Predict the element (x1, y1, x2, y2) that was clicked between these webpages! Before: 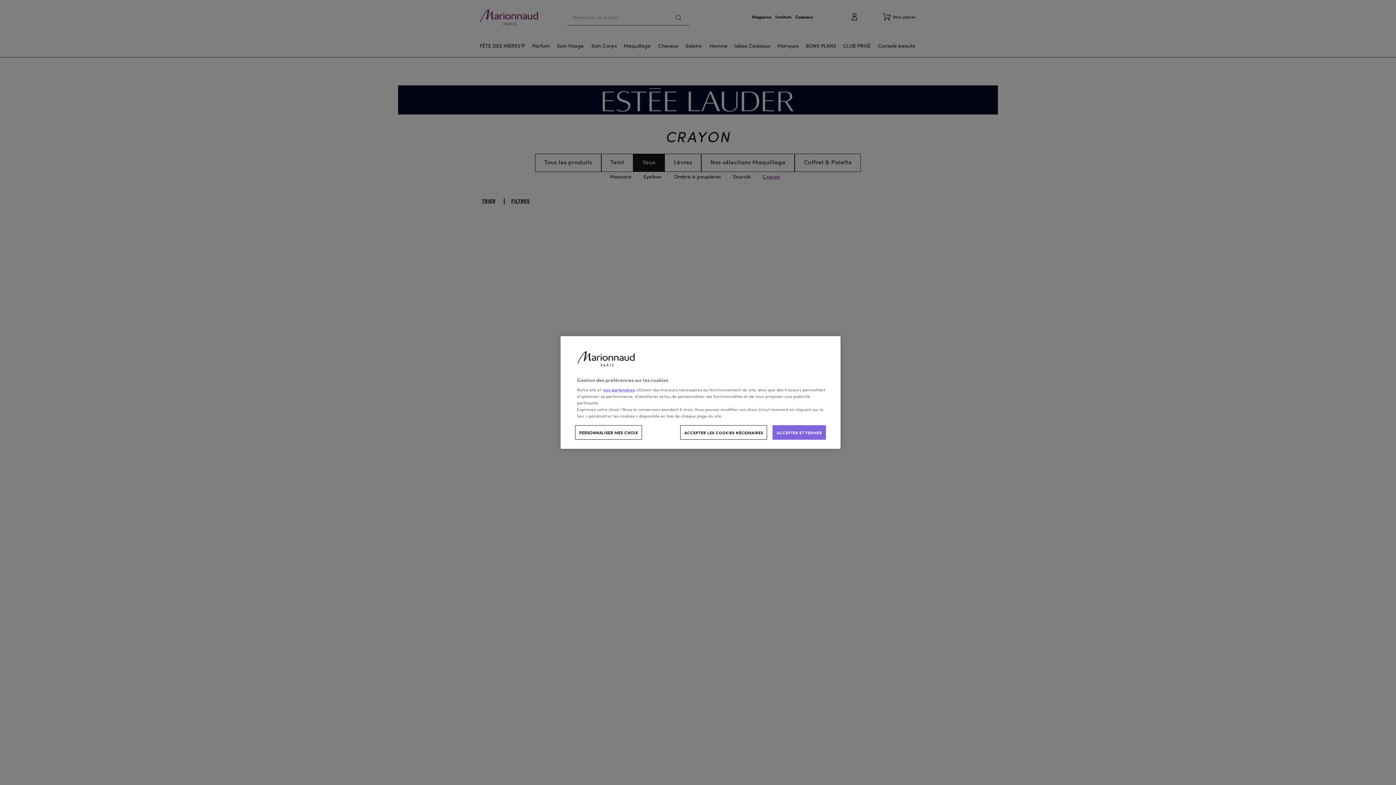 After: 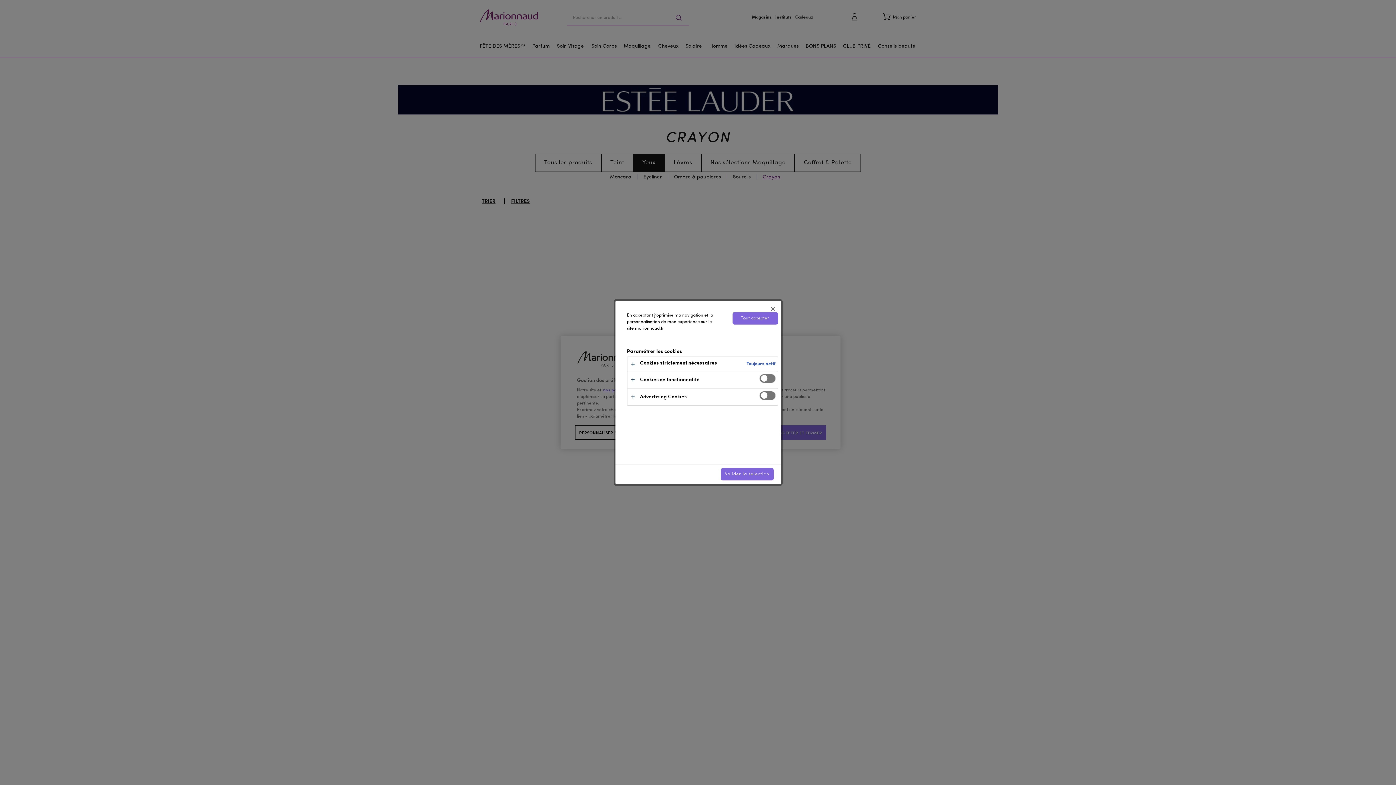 Action: bbox: (575, 425, 642, 440) label: PERSONNALISER MES CHOIX